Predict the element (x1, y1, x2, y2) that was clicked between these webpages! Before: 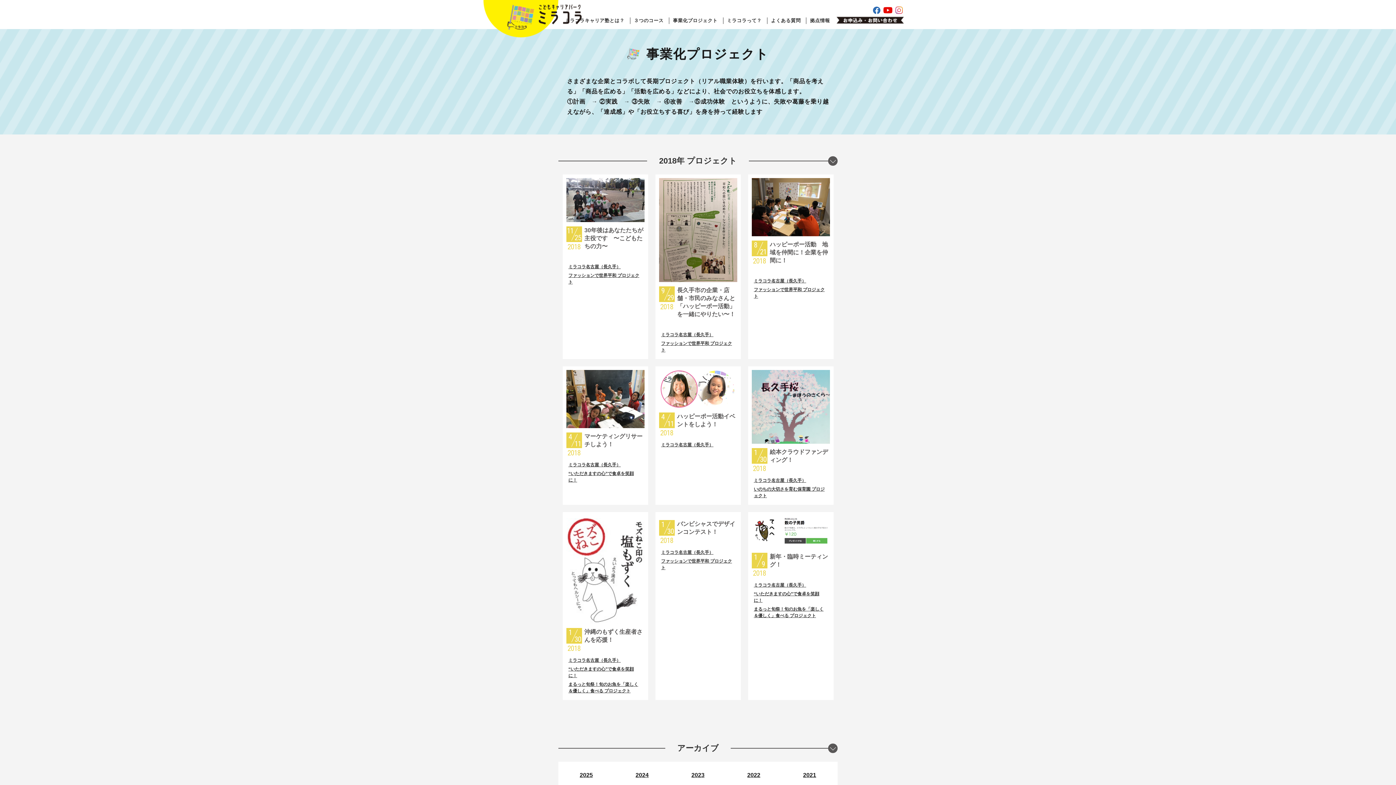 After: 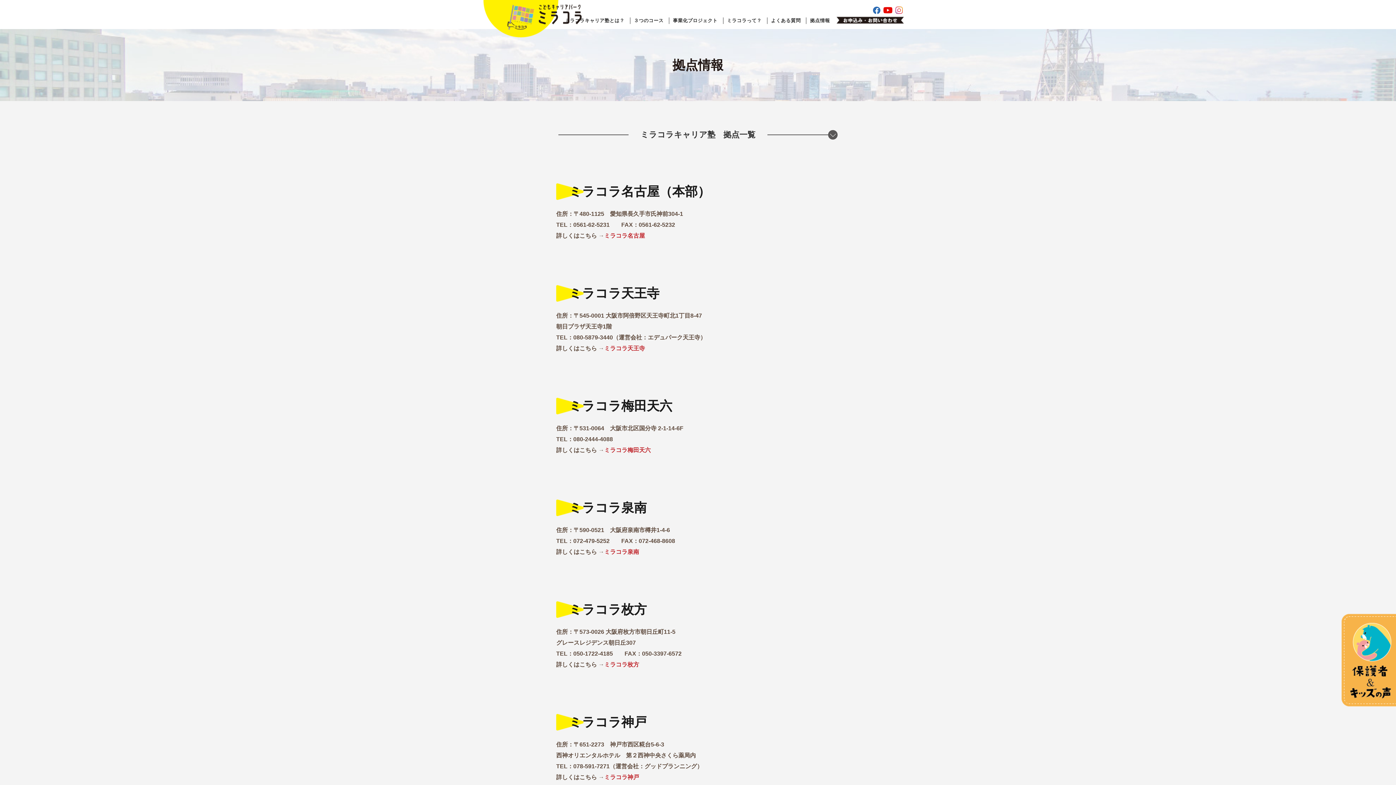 Action: label: 拠点情報 bbox: (810, 17, 830, 23)